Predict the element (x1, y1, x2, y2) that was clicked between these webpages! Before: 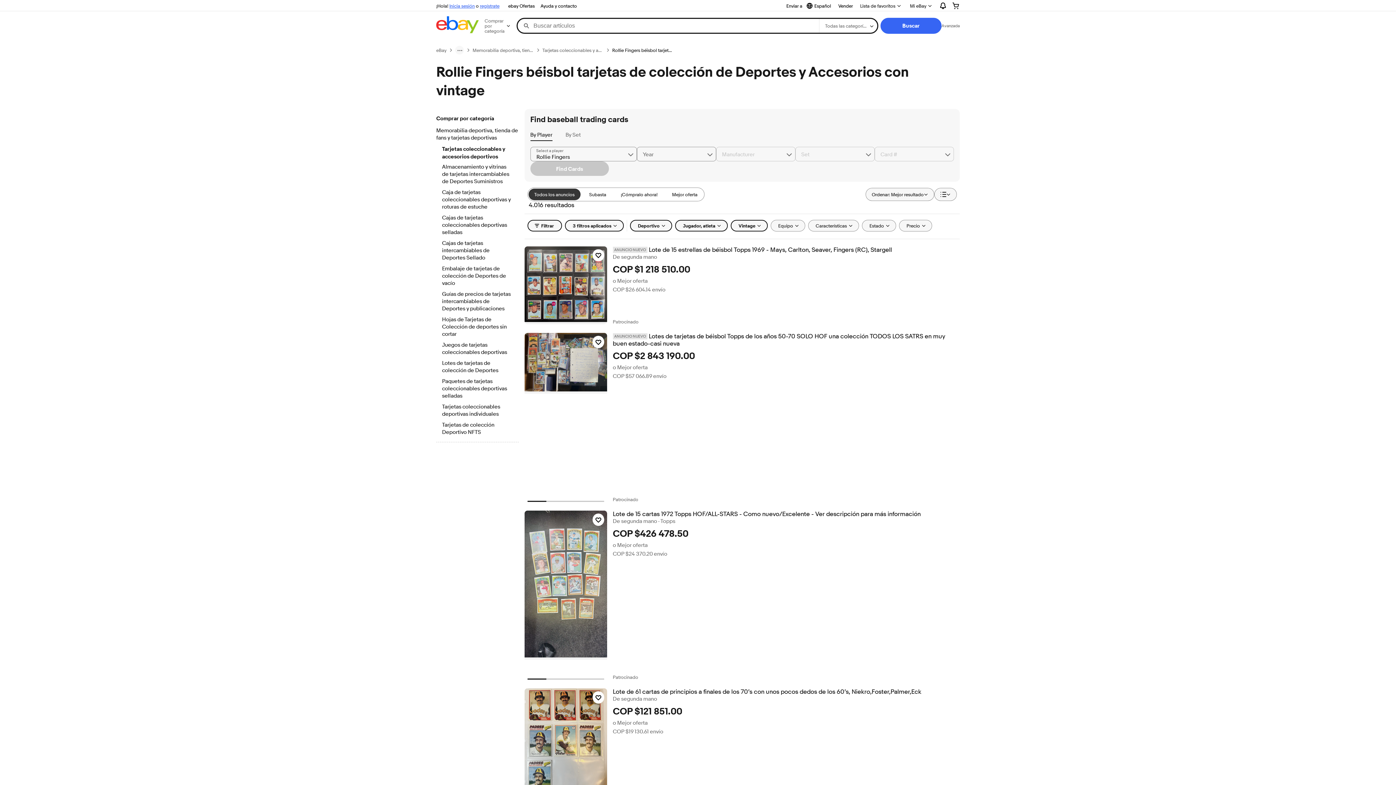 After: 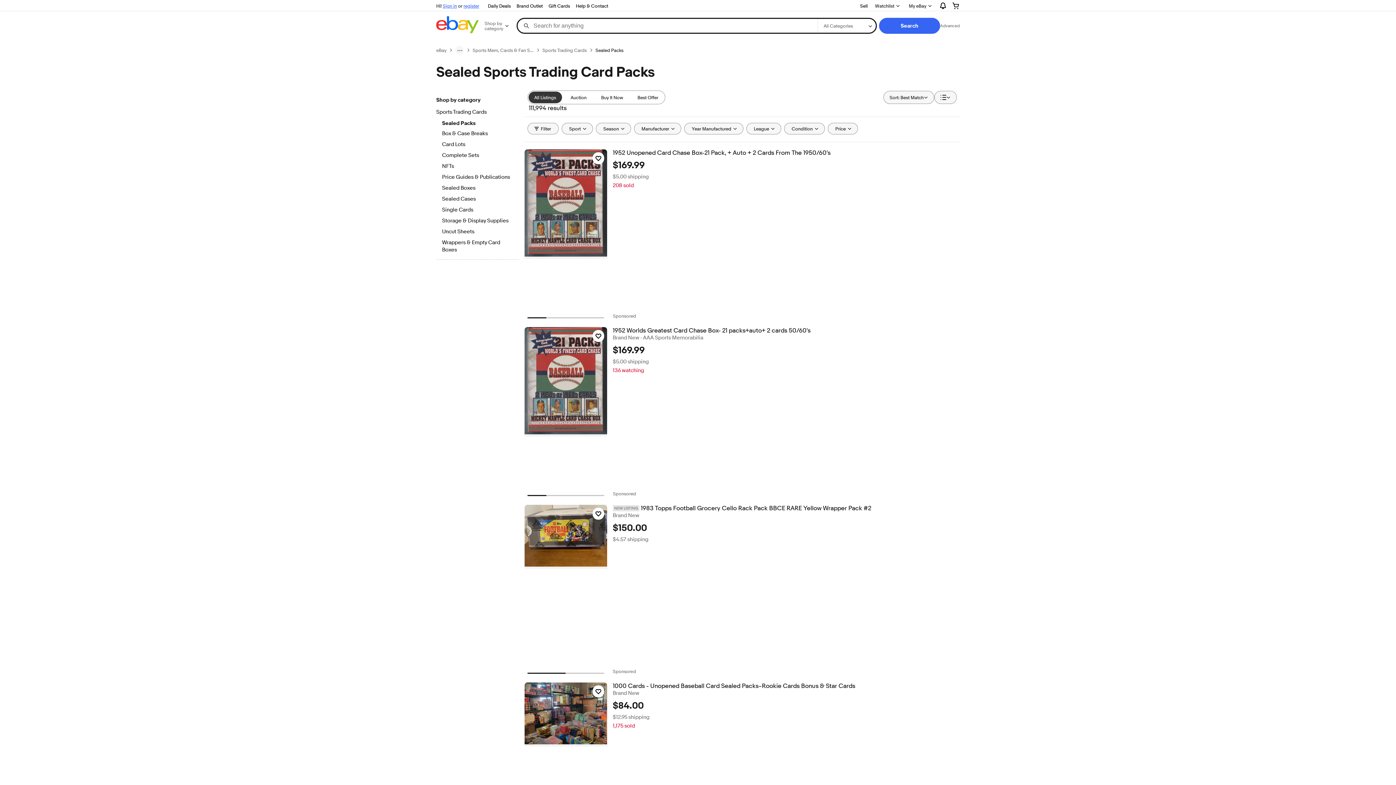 Action: label: Paquetes de tarjetas coleccionables deportivas selladas bbox: (442, 378, 512, 400)